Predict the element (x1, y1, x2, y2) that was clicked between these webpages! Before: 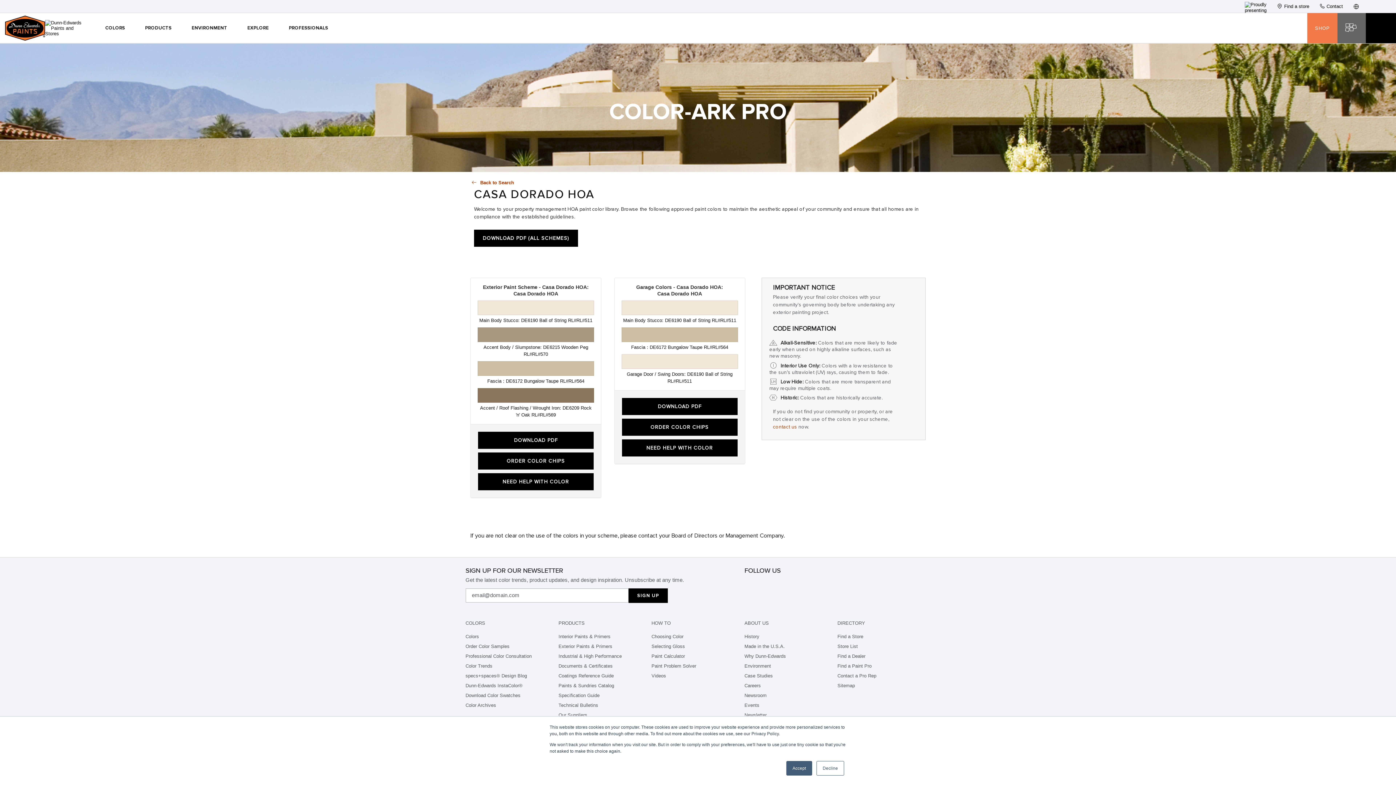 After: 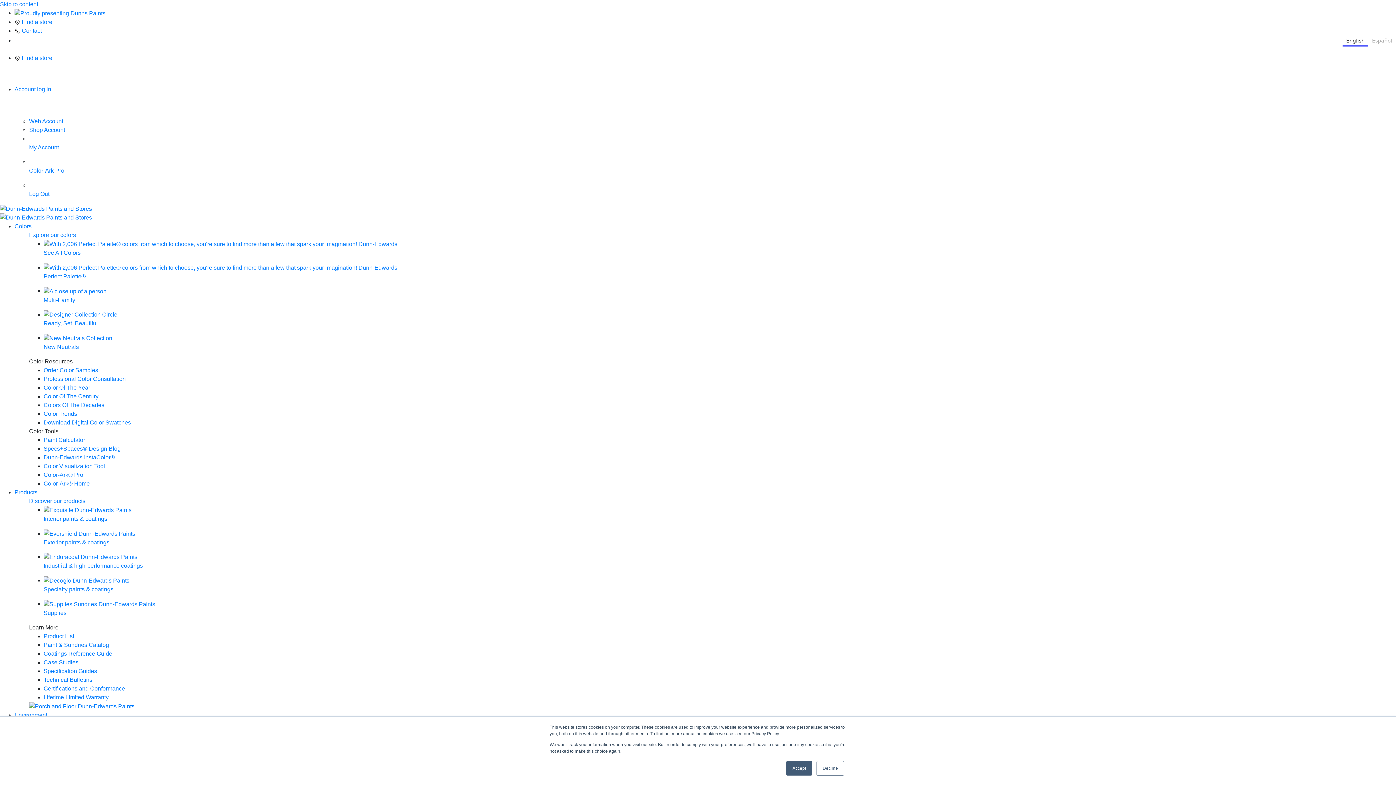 Action: label: History bbox: (744, 634, 759, 639)